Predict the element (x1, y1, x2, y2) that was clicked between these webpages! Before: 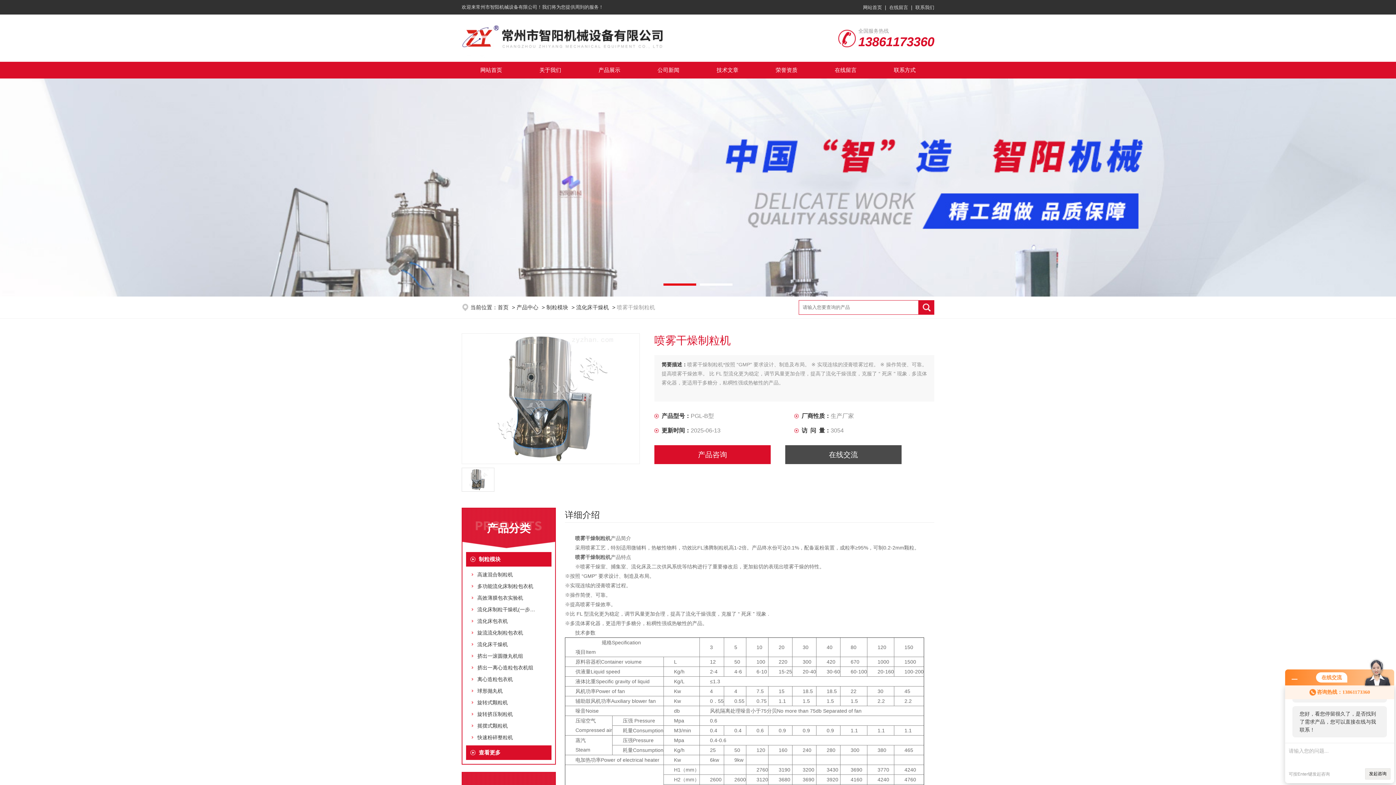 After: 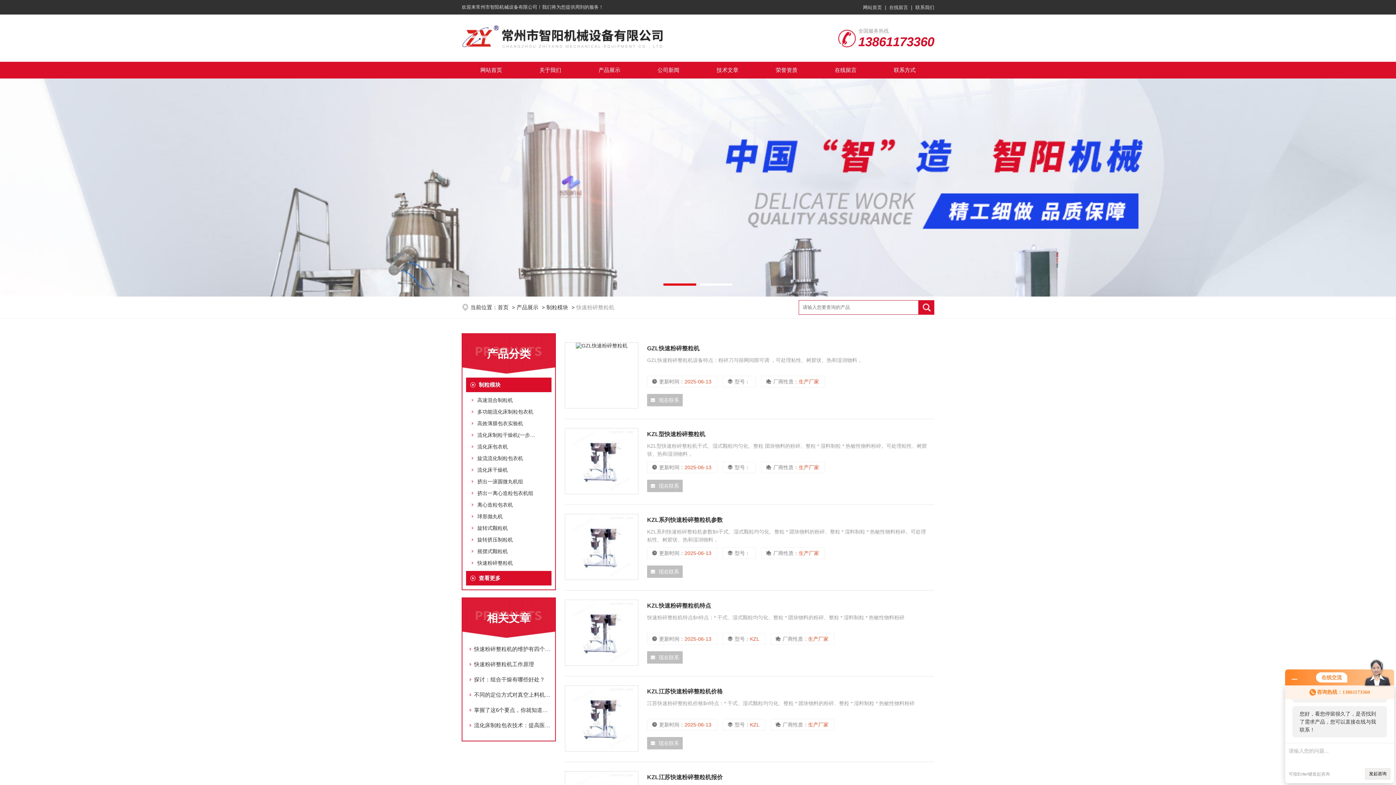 Action: label: 快速粉碎整粒机 bbox: (477, 734, 513, 740)